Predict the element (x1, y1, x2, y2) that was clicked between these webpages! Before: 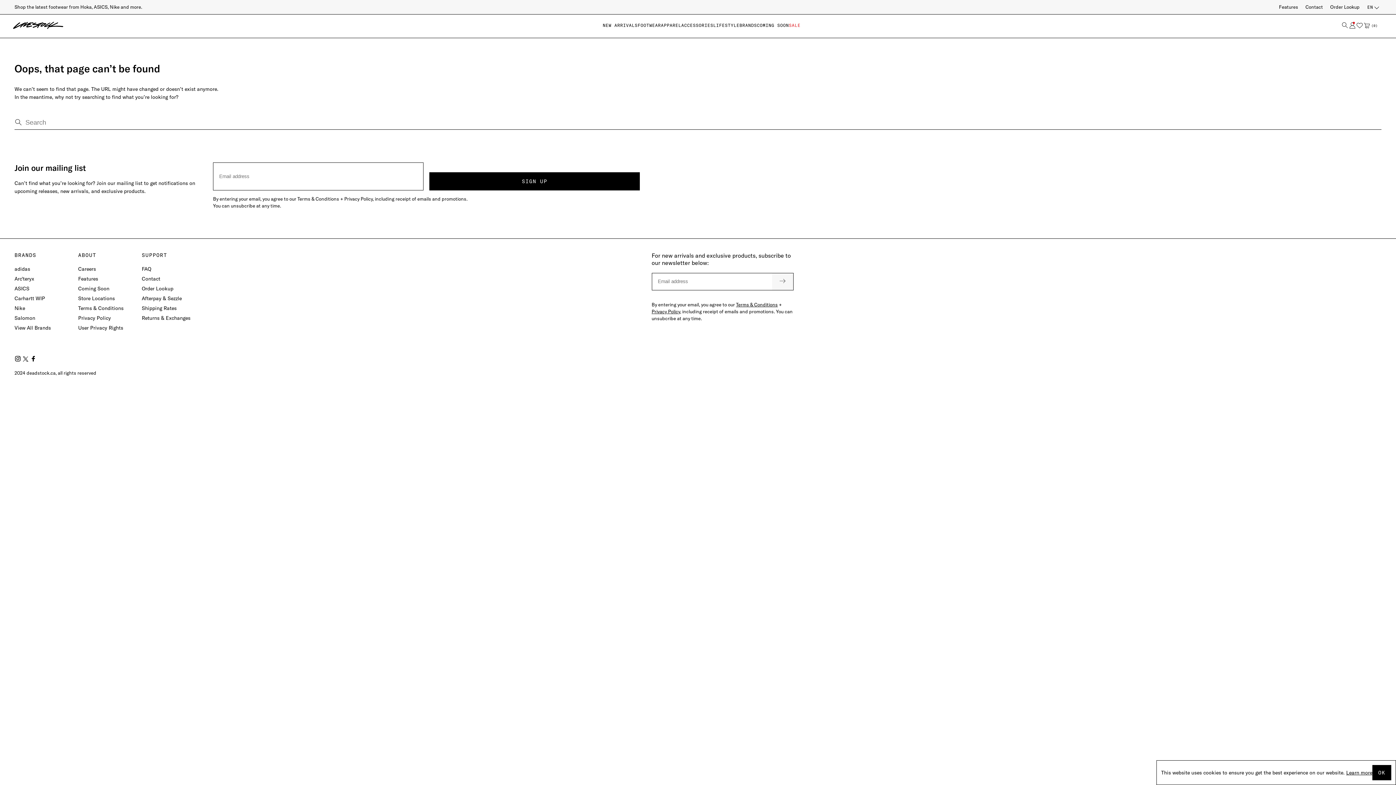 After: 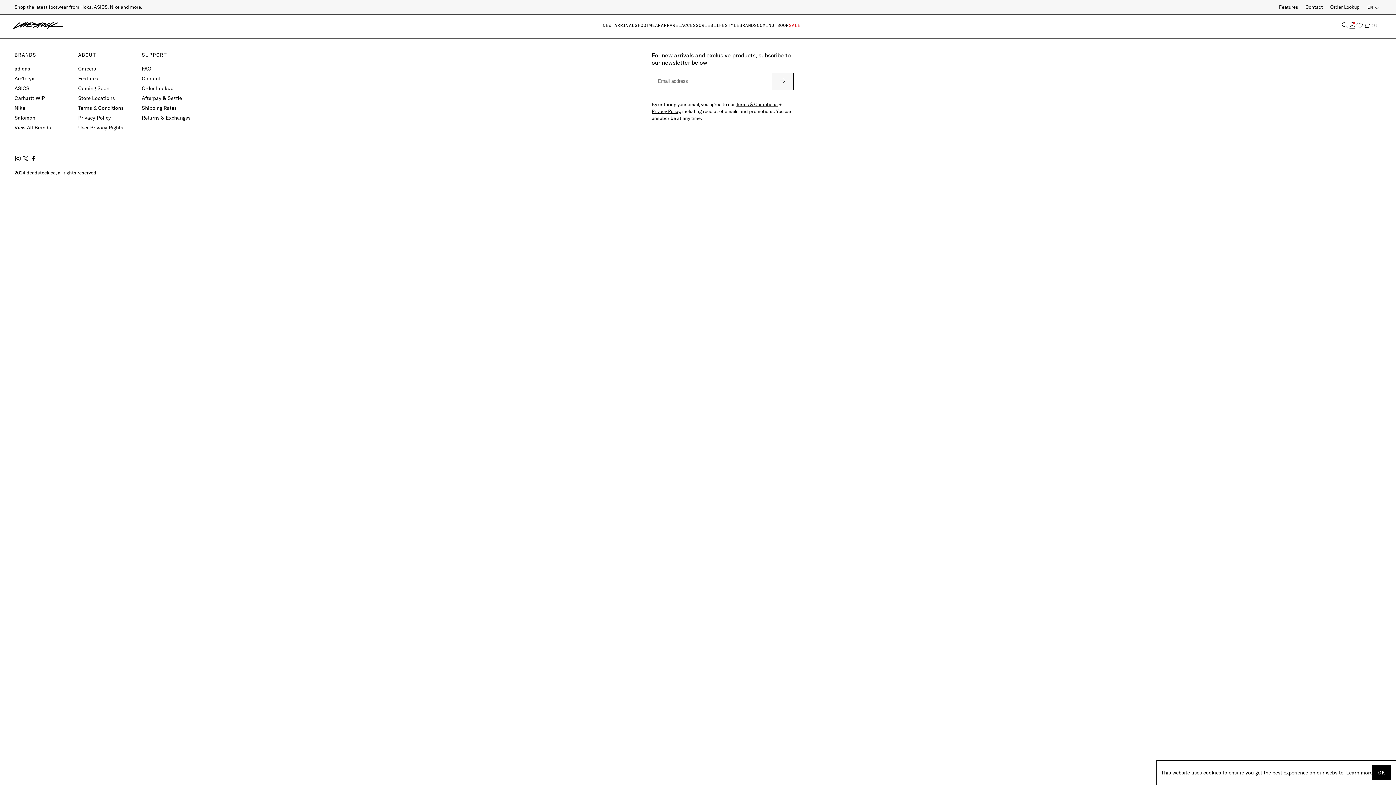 Action: bbox: (14, 314, 35, 321) label: Salomon